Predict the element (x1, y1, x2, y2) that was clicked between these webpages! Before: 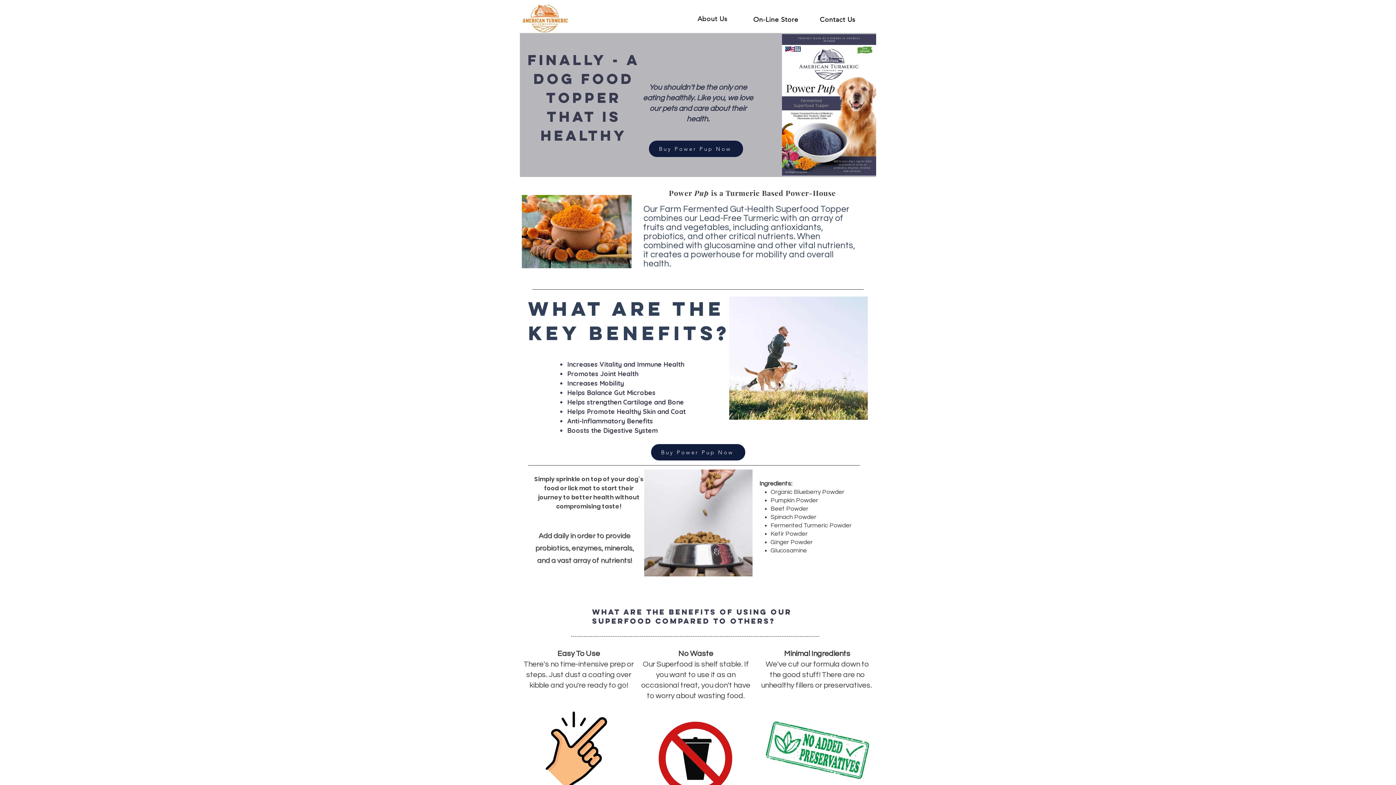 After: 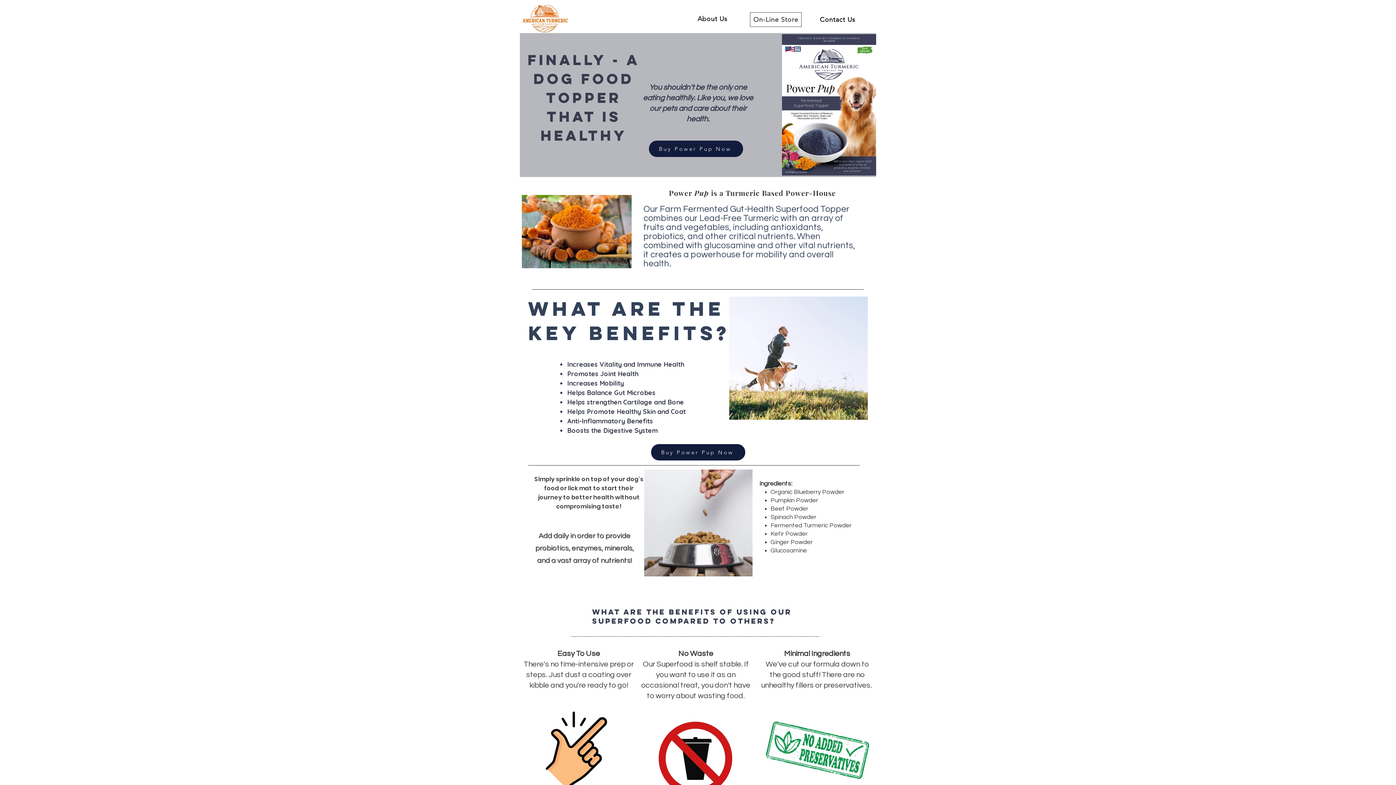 Action: bbox: (750, 12, 801, 26) label: On-Line Store